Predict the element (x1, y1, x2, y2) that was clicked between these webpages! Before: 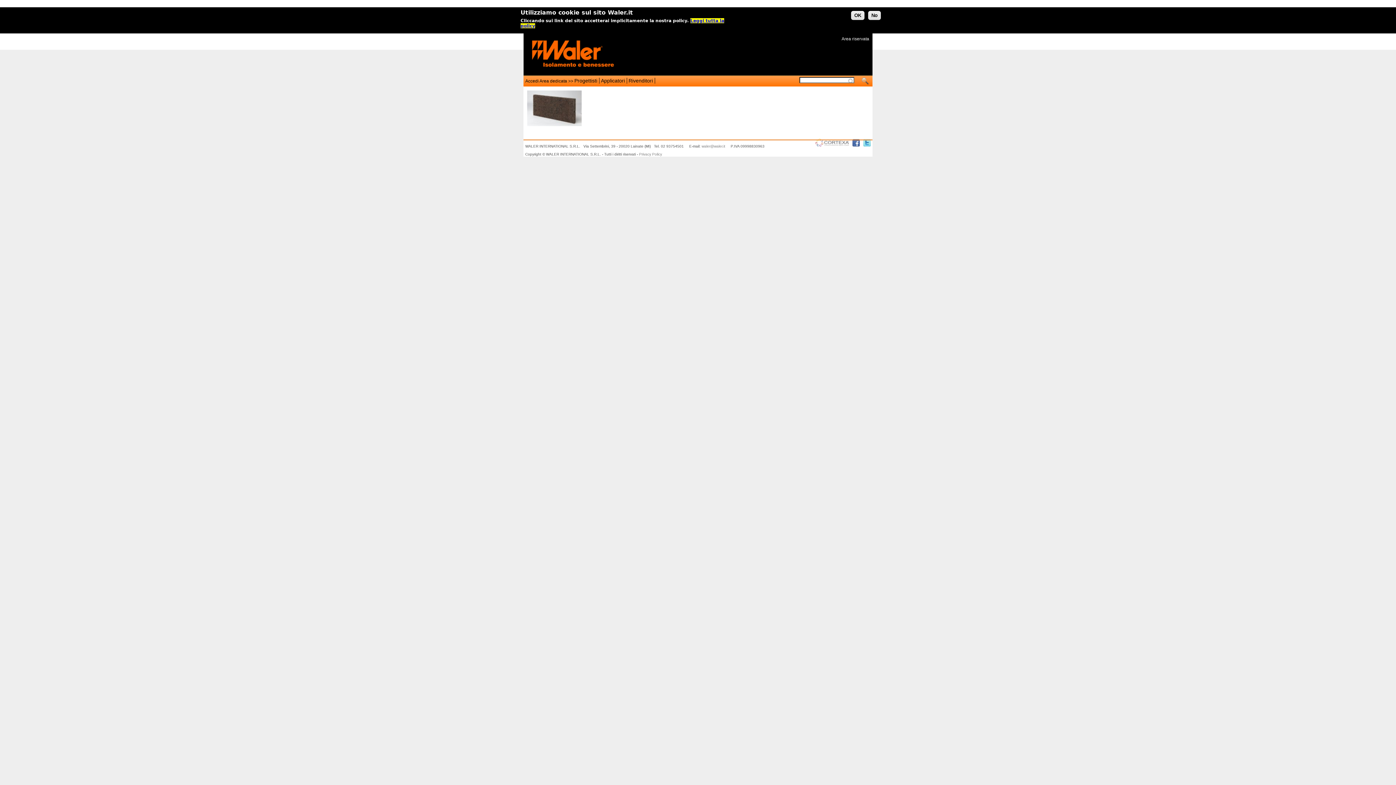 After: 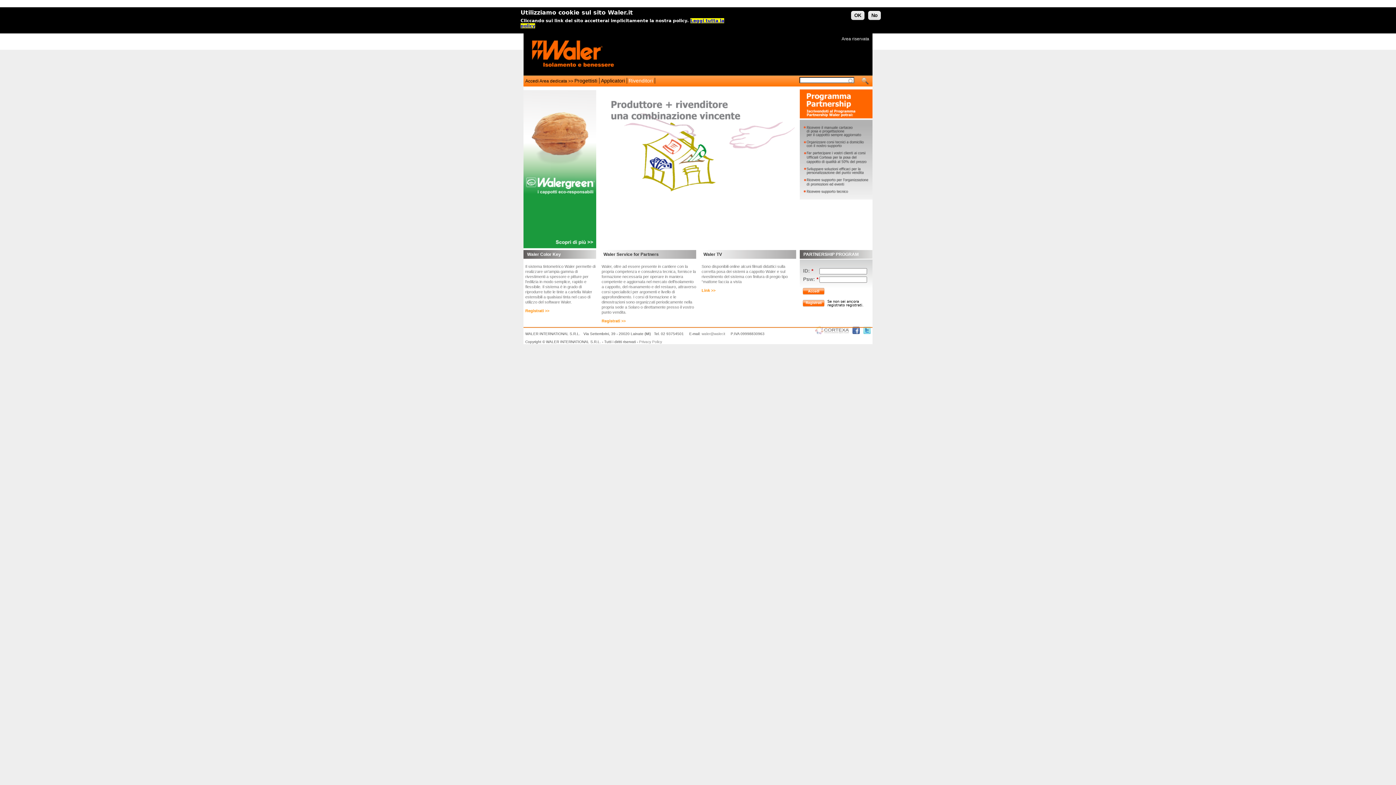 Action: bbox: (628, 77, 655, 83) label: Rivenditori